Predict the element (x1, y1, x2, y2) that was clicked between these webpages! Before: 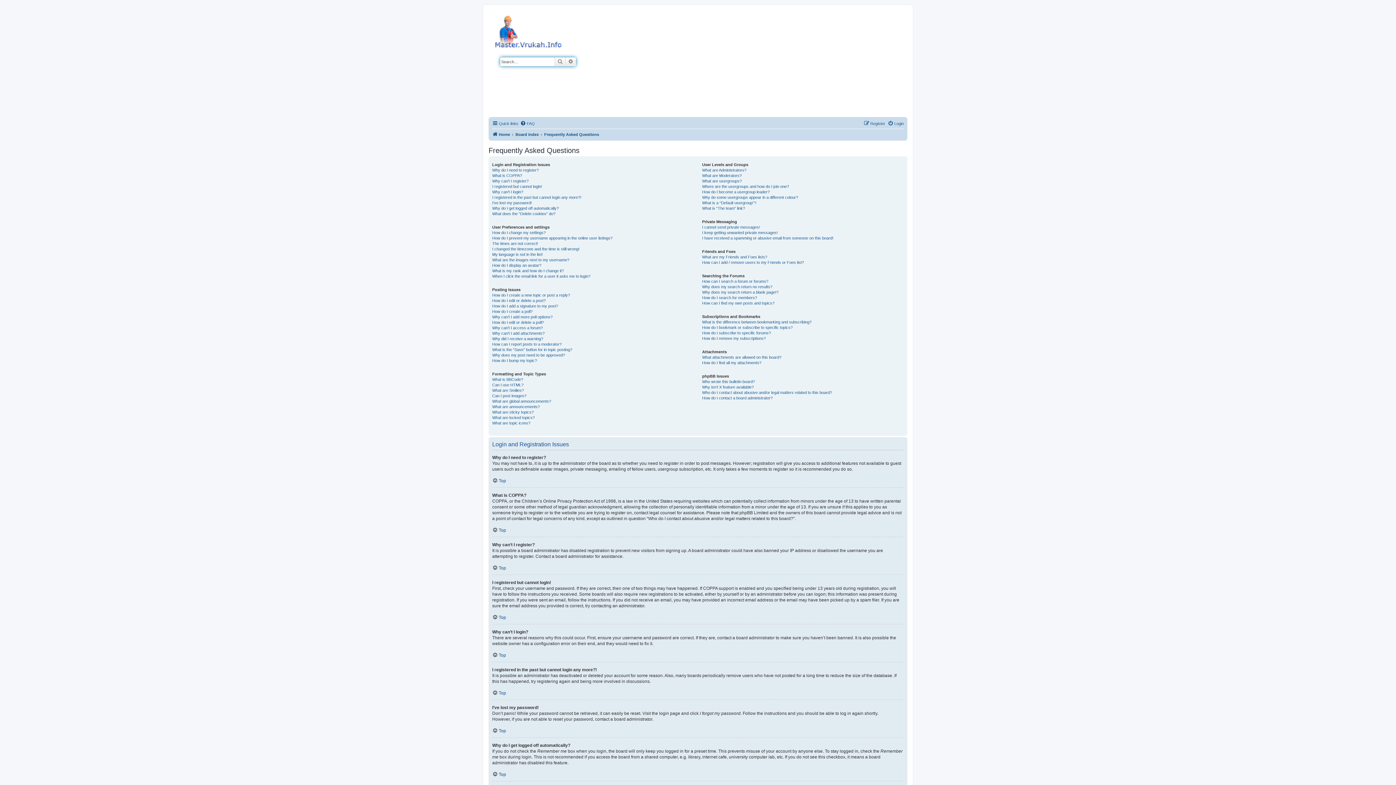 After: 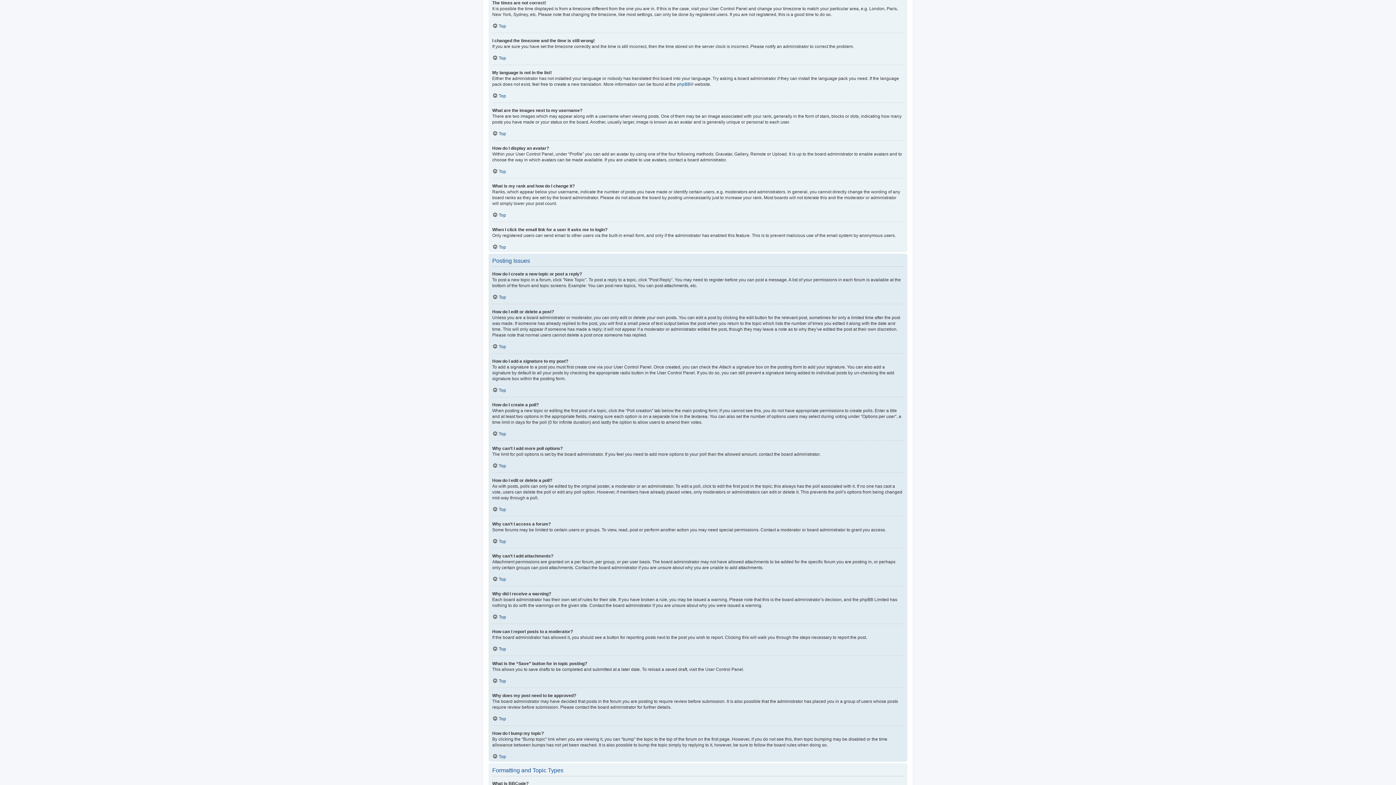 Action: label: The times are not correct! bbox: (492, 241, 538, 246)